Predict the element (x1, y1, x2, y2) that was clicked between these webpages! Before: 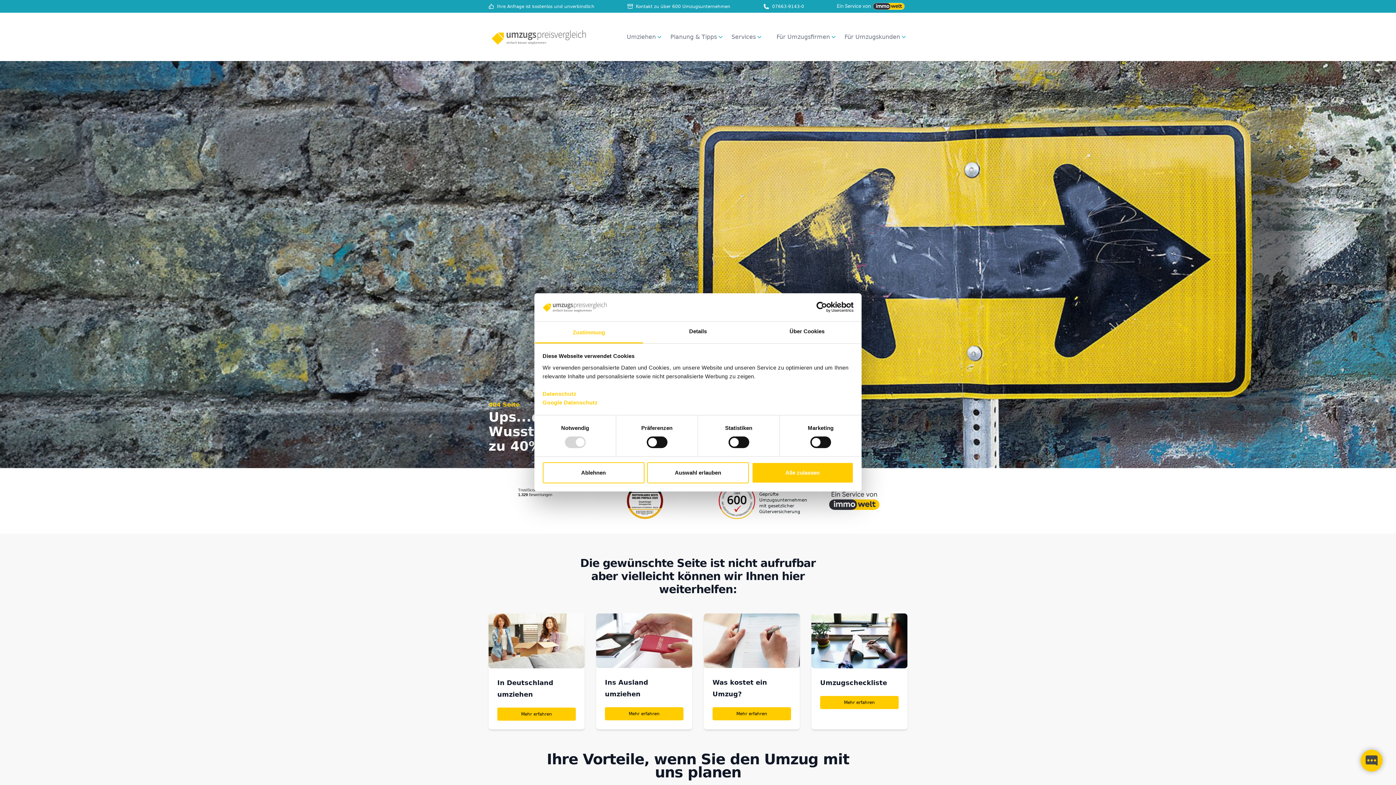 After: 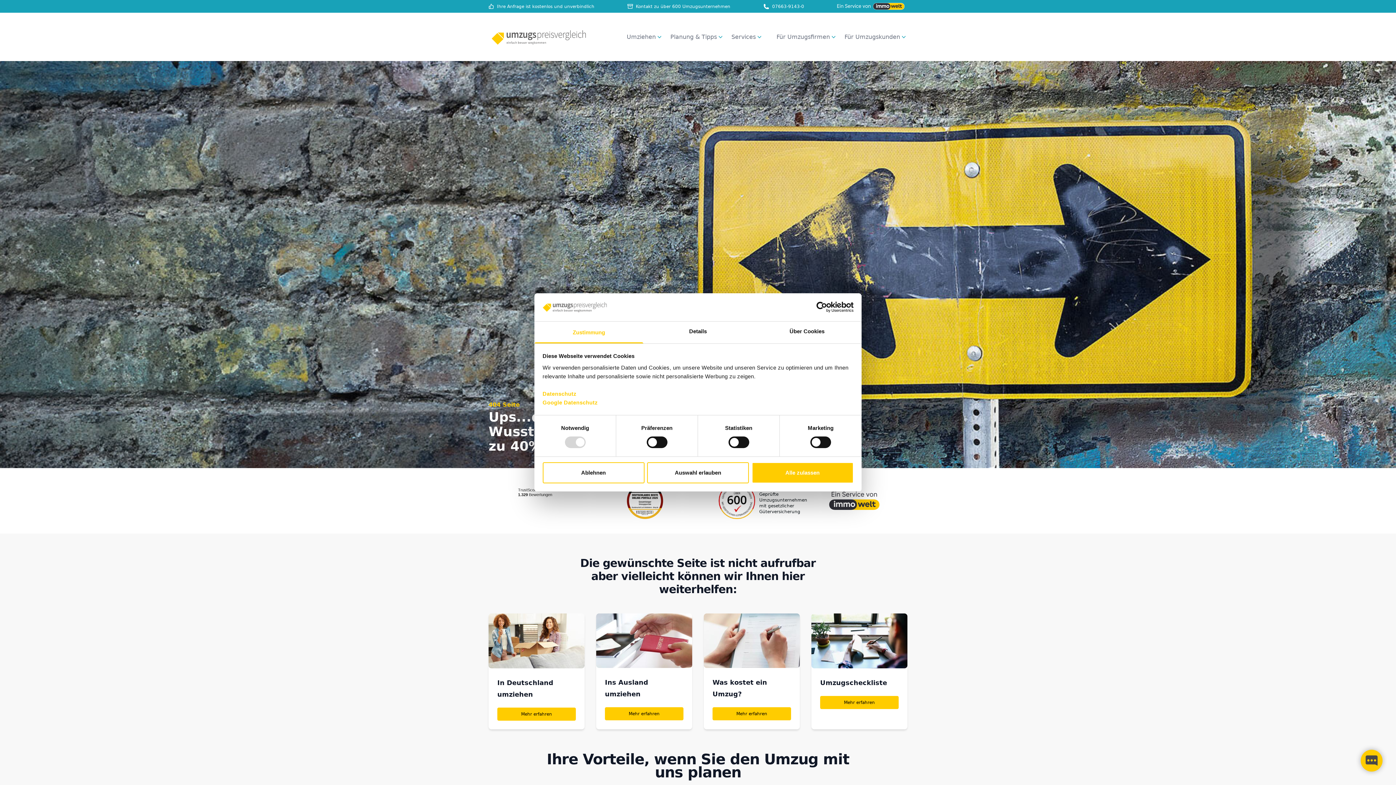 Action: bbox: (516, 483, 571, 518)